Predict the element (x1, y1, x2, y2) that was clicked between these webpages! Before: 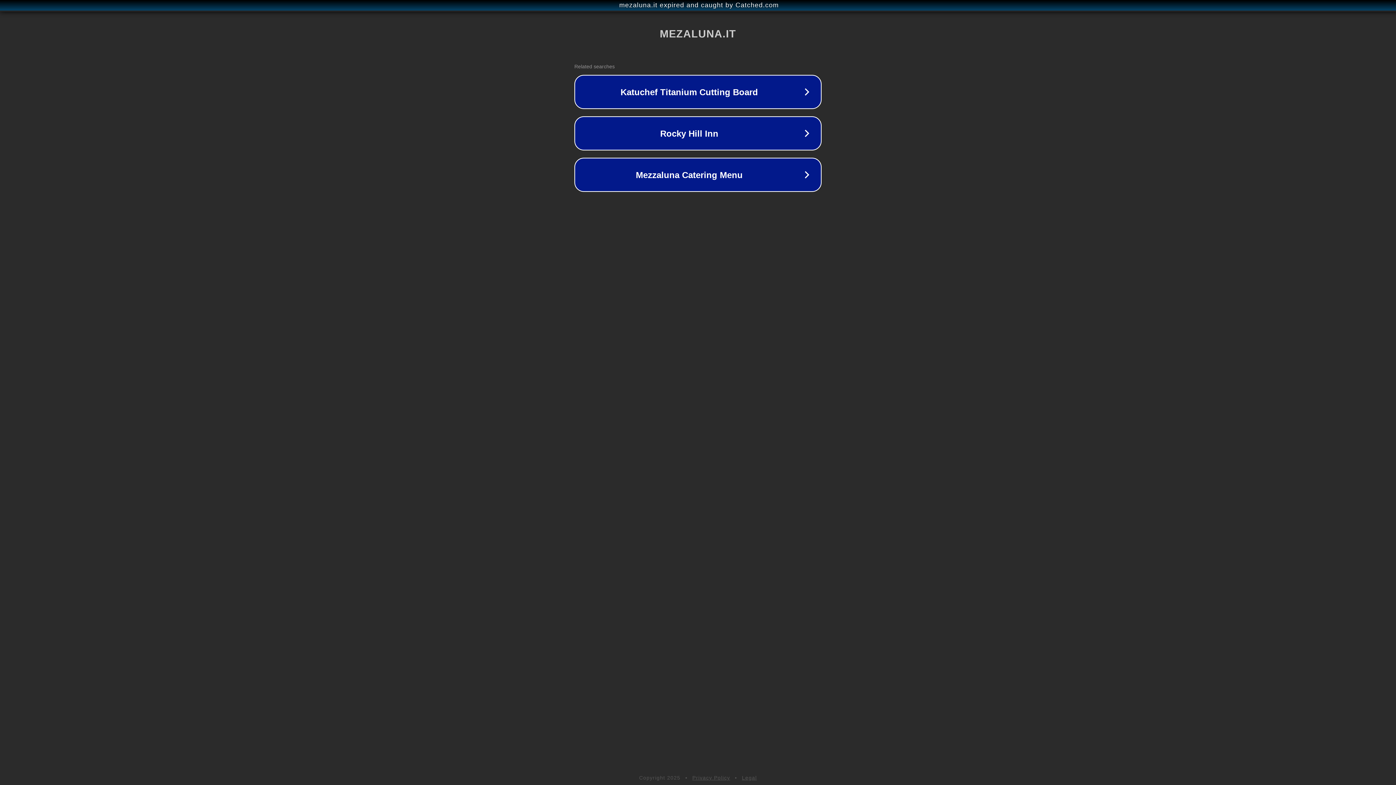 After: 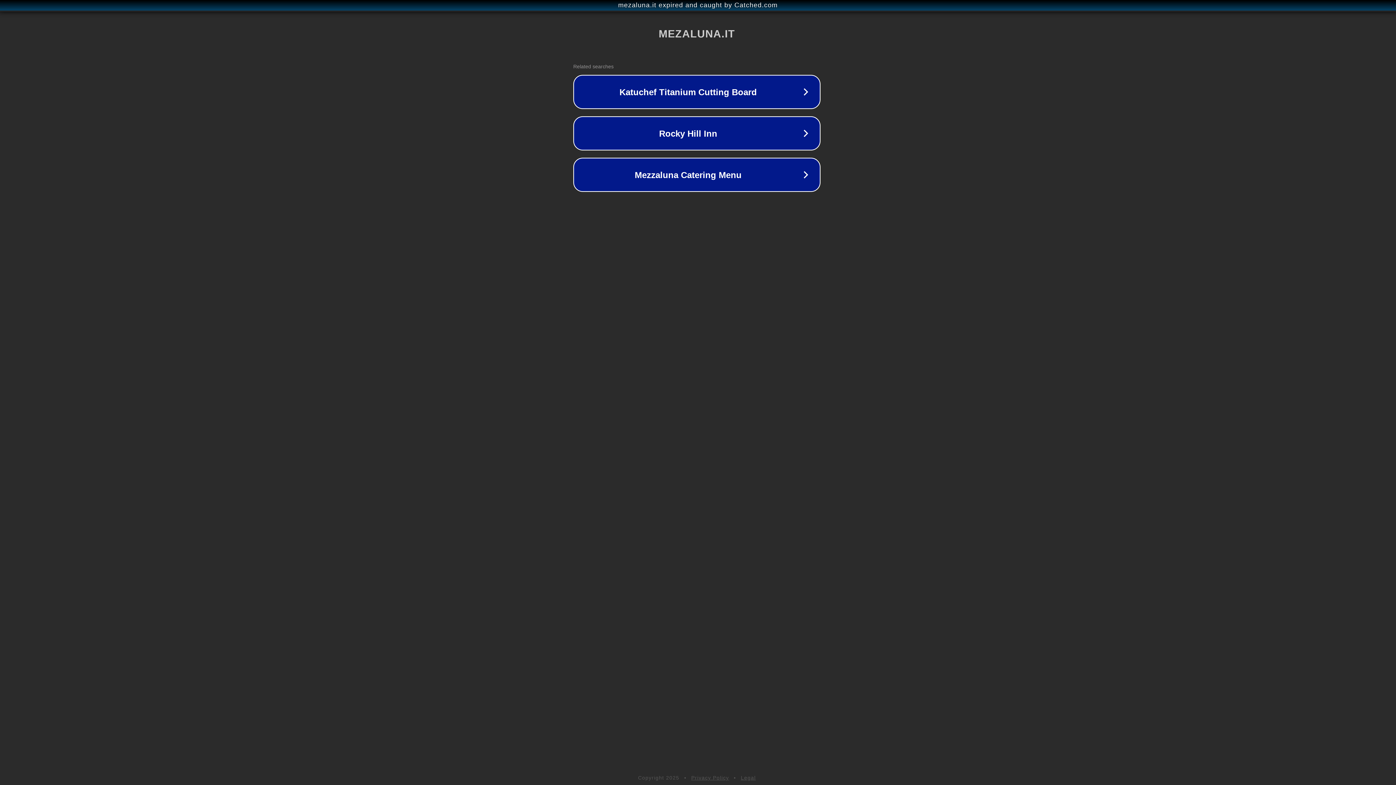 Action: bbox: (1, 1, 1397, 9) label: mezaluna.it expired and caught by Catched.com